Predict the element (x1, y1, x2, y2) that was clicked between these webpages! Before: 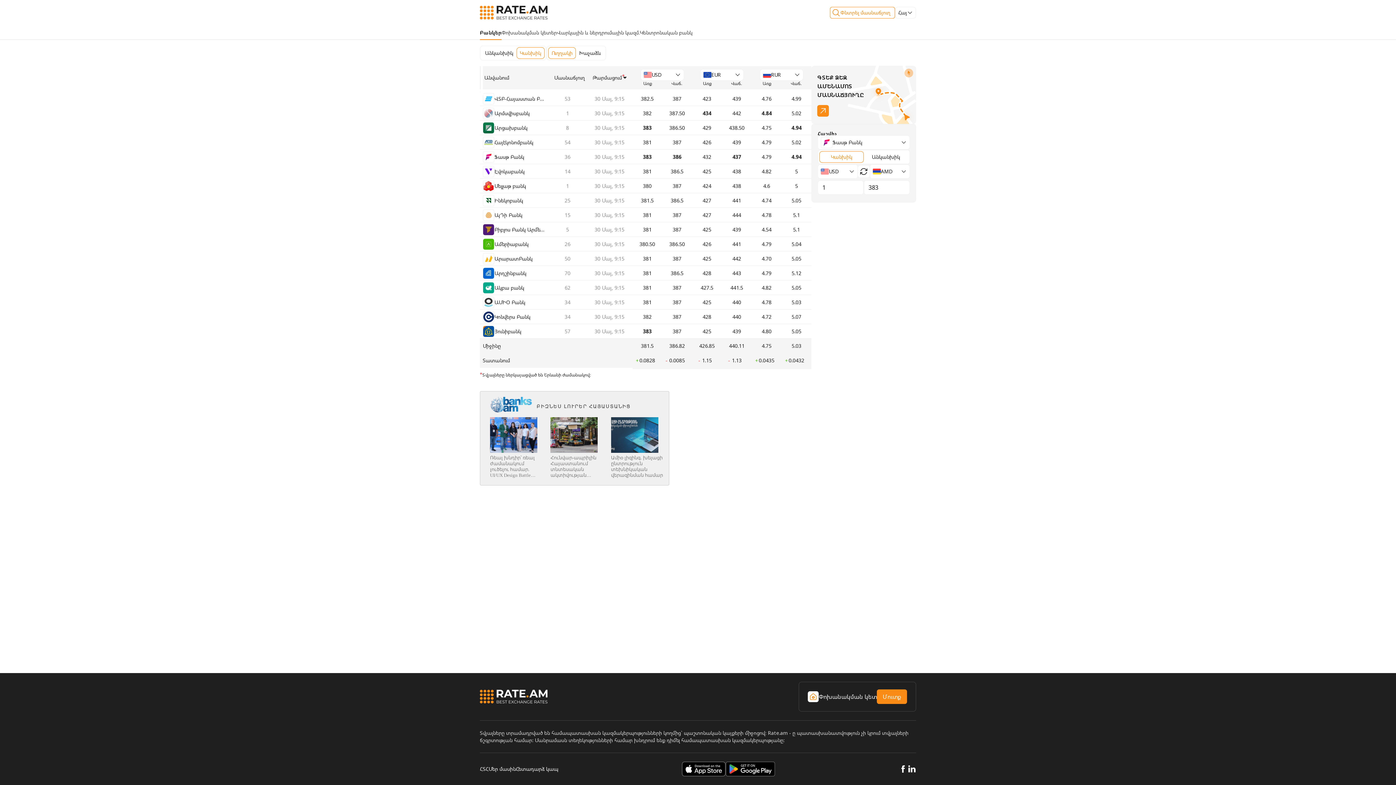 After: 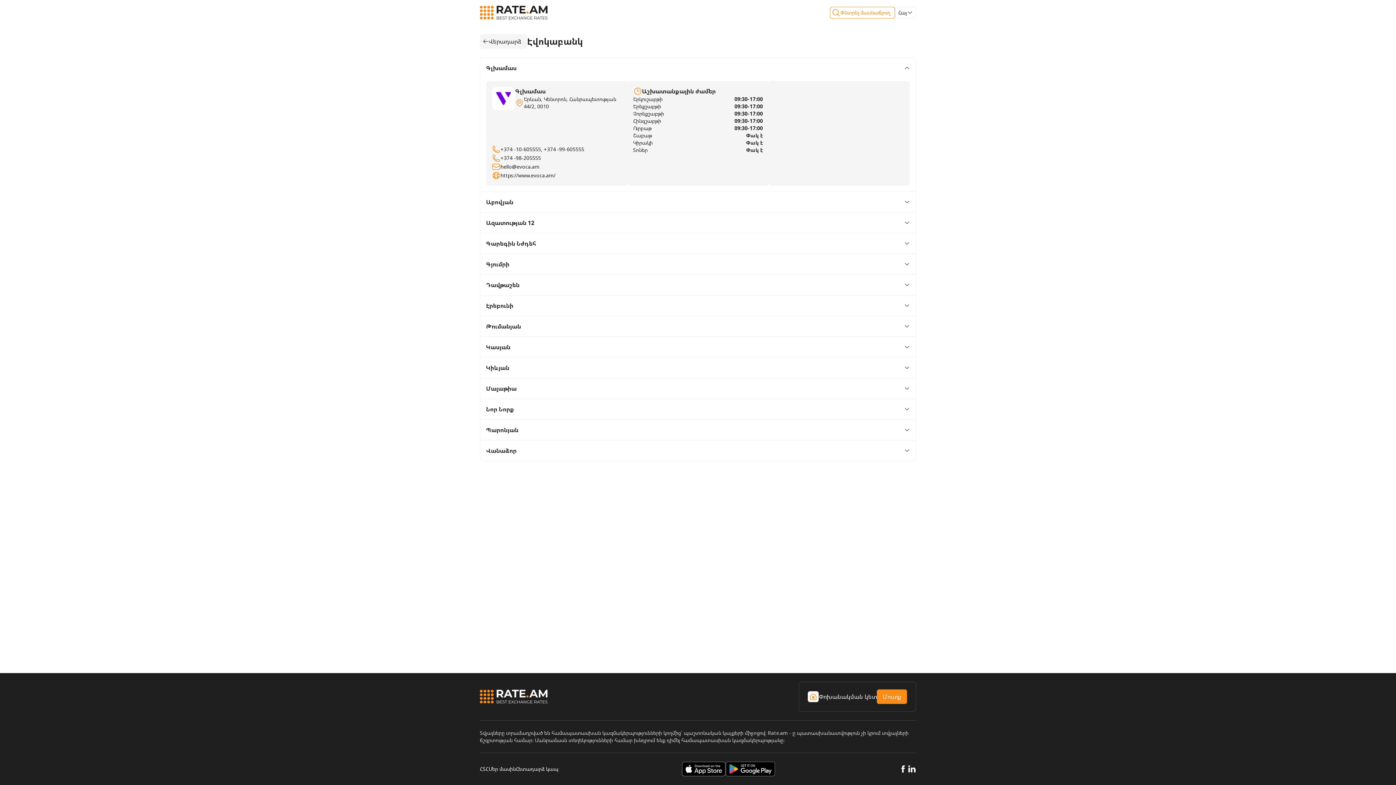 Action: bbox: (494, 162, 524, 180) label: Էվոկաբանկ